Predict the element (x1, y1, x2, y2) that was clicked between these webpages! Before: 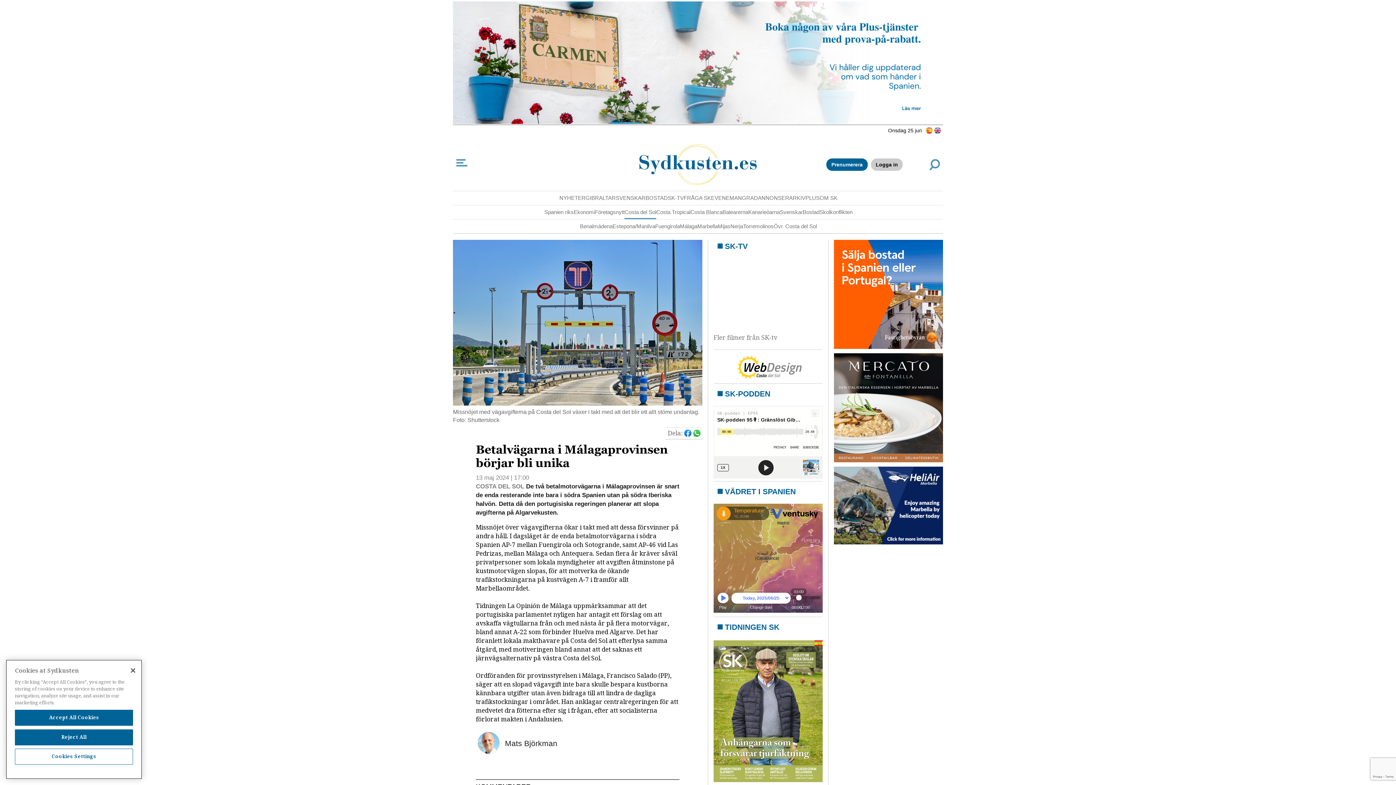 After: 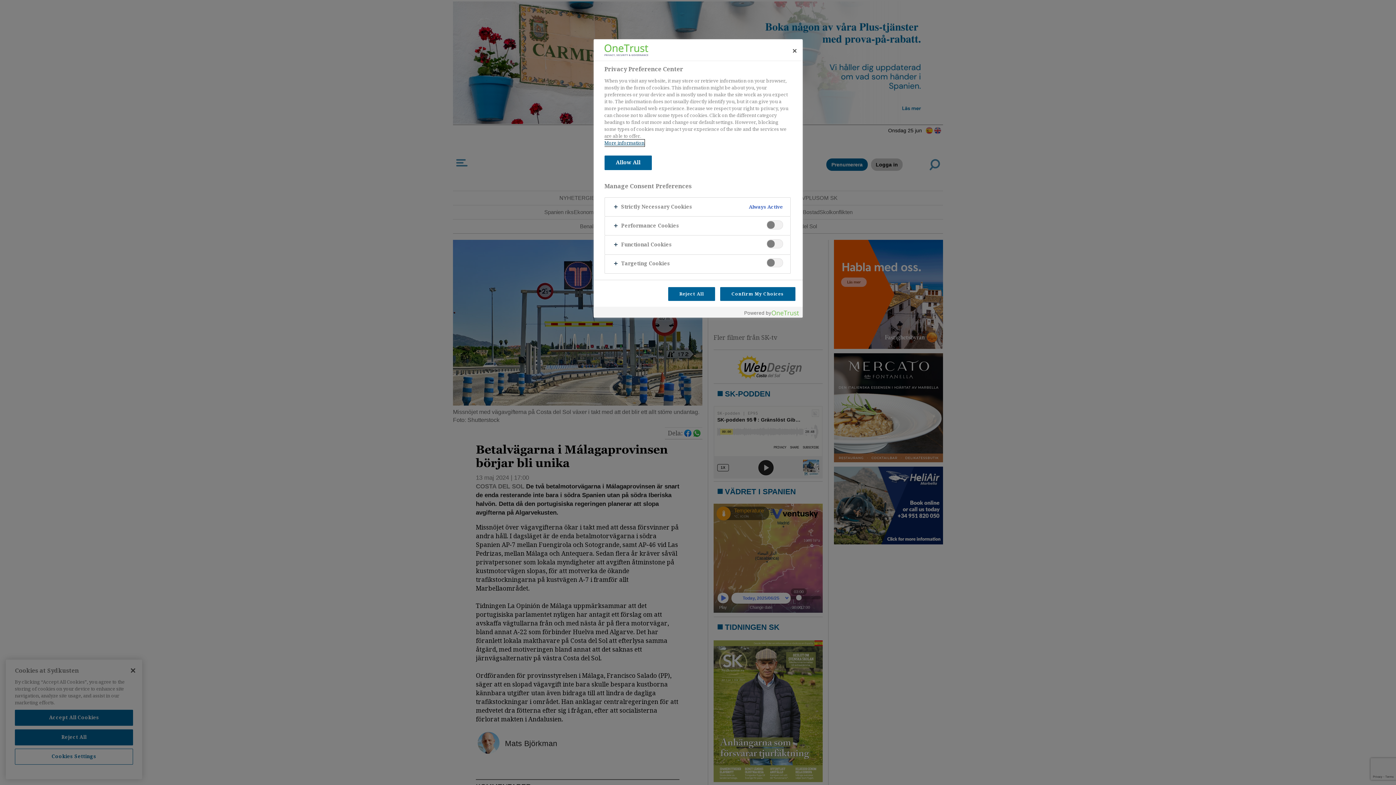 Action: bbox: (14, 749, 133, 765) label: Cookies Settings